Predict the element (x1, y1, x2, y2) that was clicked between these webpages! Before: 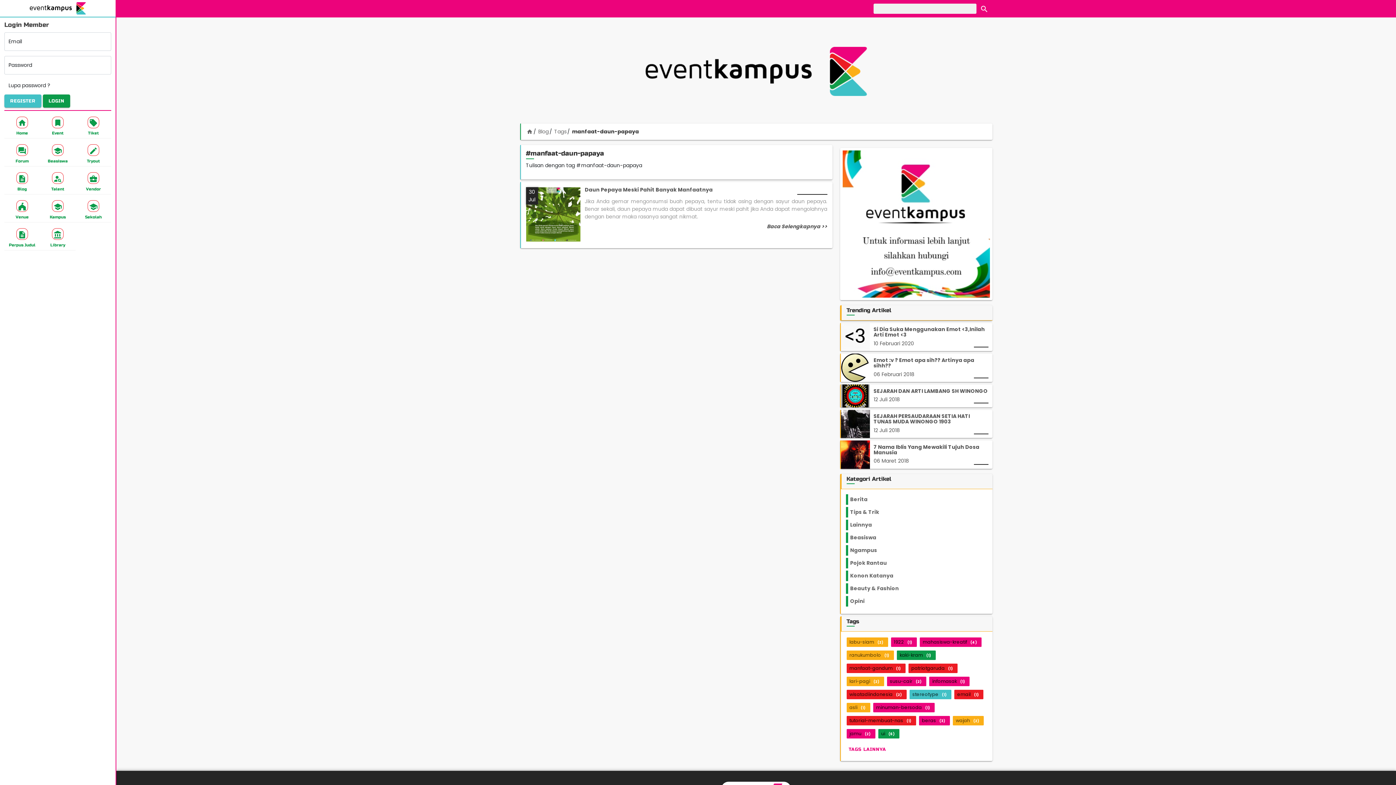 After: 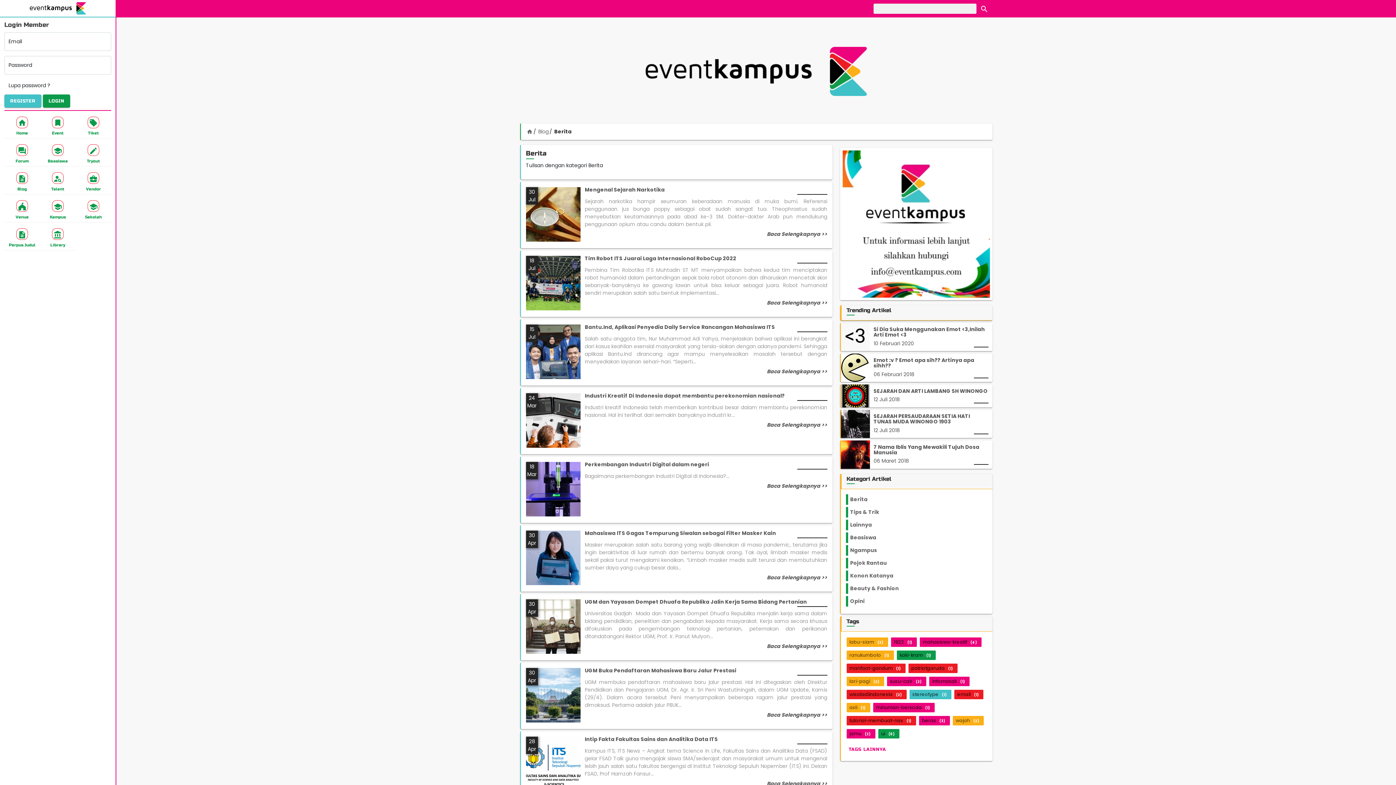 Action: bbox: (850, 496, 883, 503) label: Berita 2150